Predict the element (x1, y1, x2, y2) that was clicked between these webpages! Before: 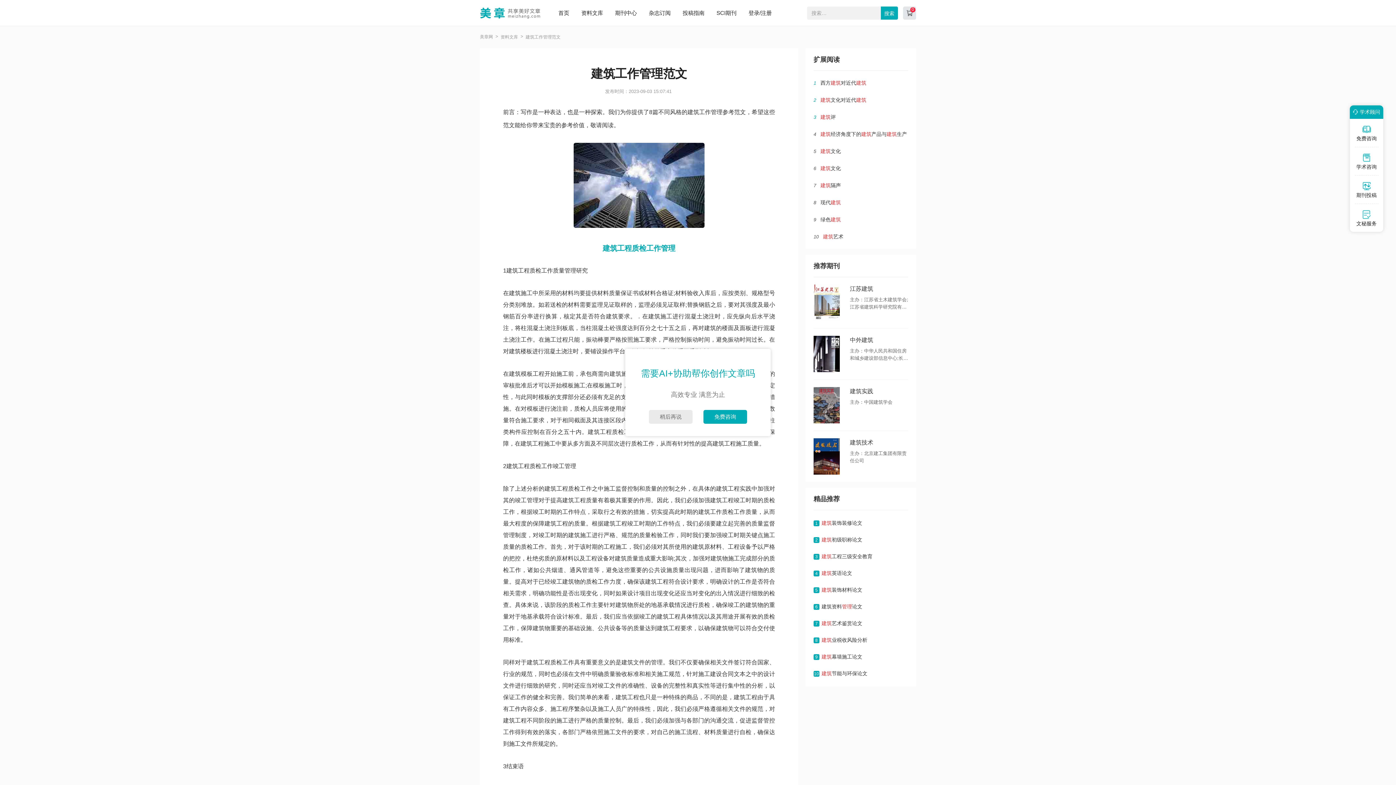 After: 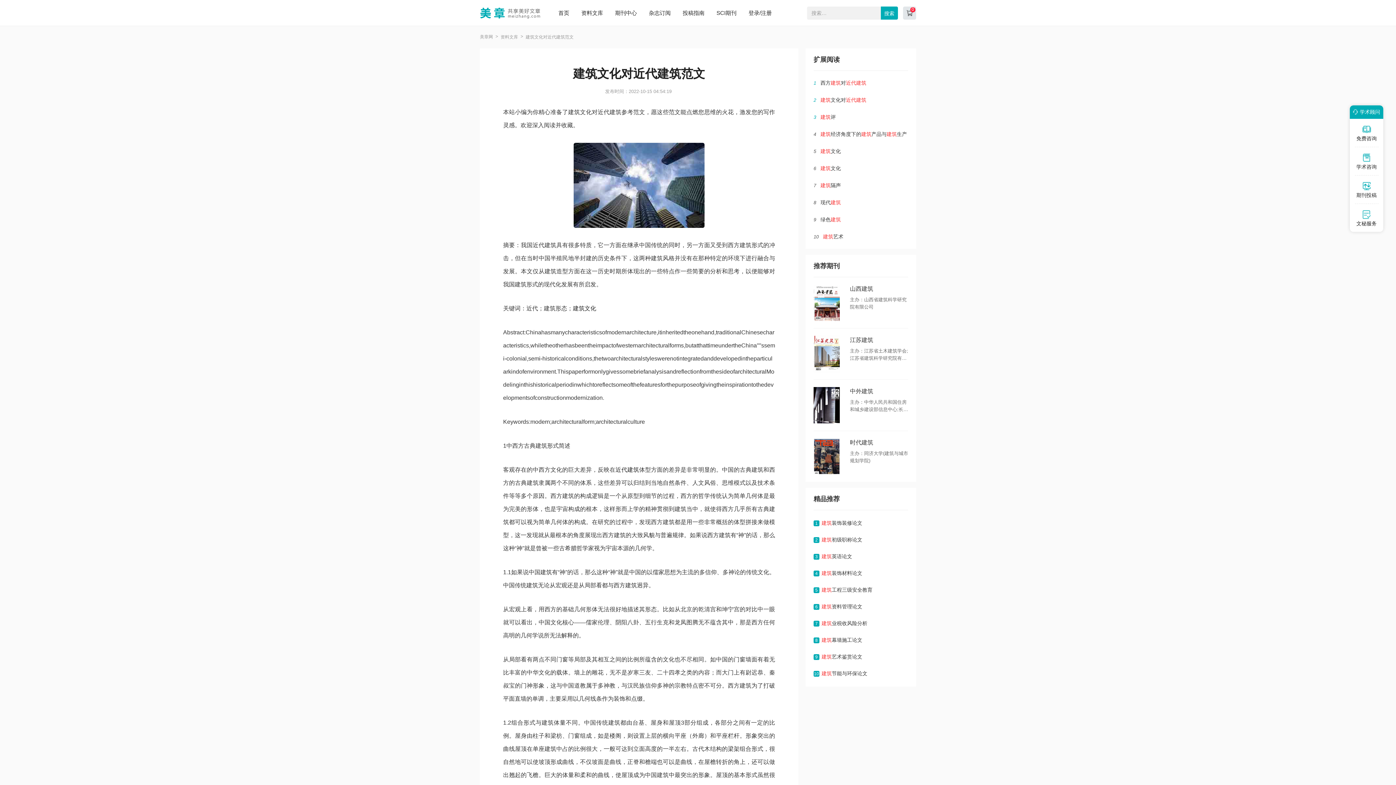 Action: label: 建筑文化对近代建筑 bbox: (820, 97, 866, 102)